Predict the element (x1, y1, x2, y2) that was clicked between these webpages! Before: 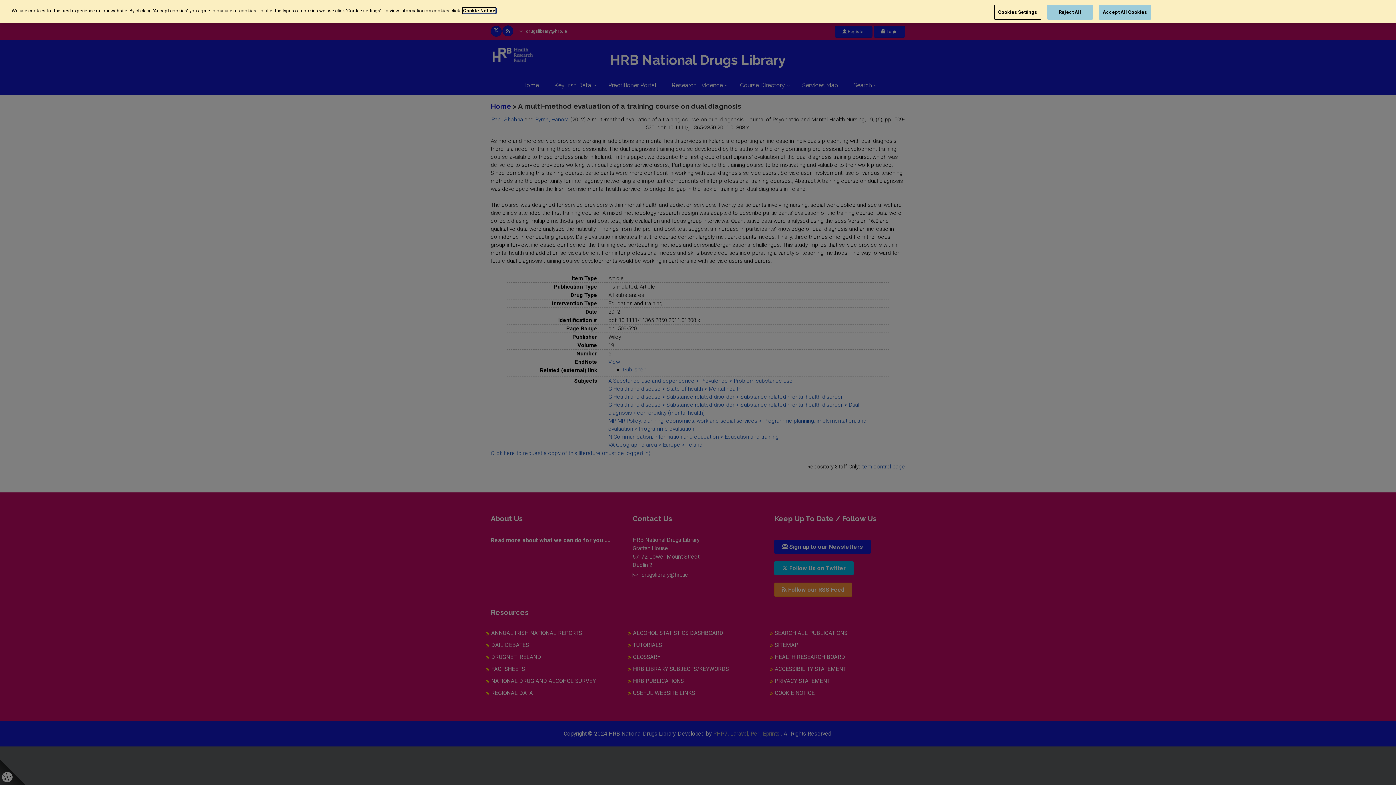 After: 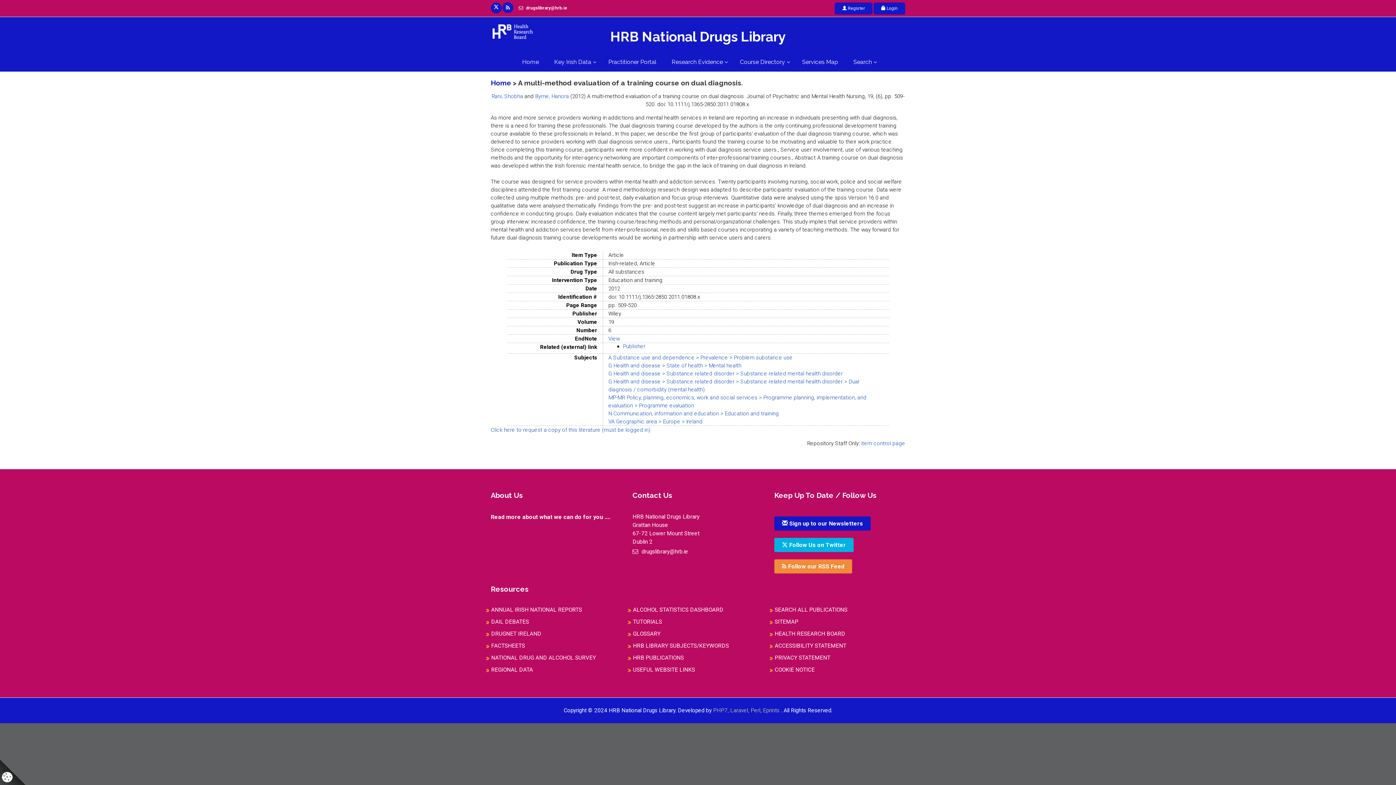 Action: label: Reject All bbox: (1047, 4, 1092, 19)